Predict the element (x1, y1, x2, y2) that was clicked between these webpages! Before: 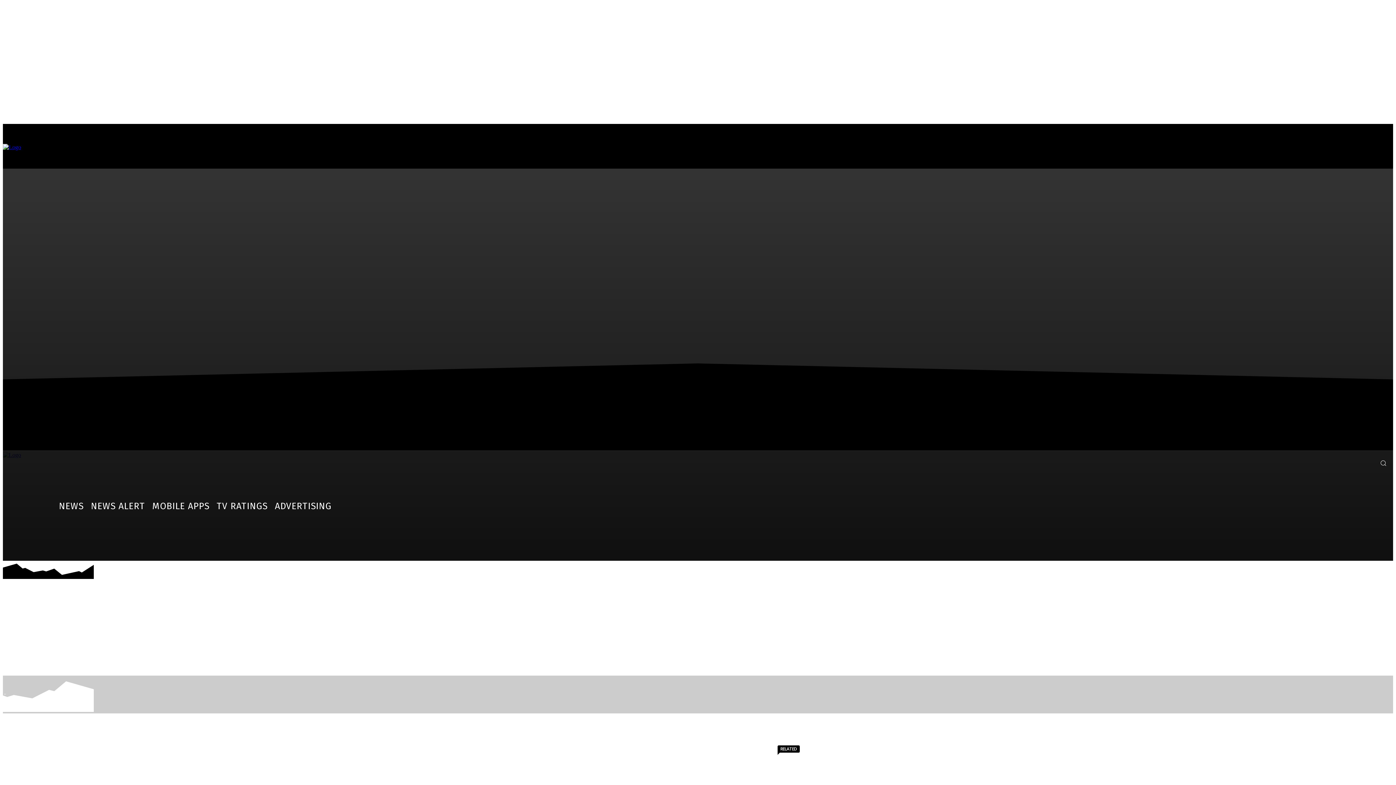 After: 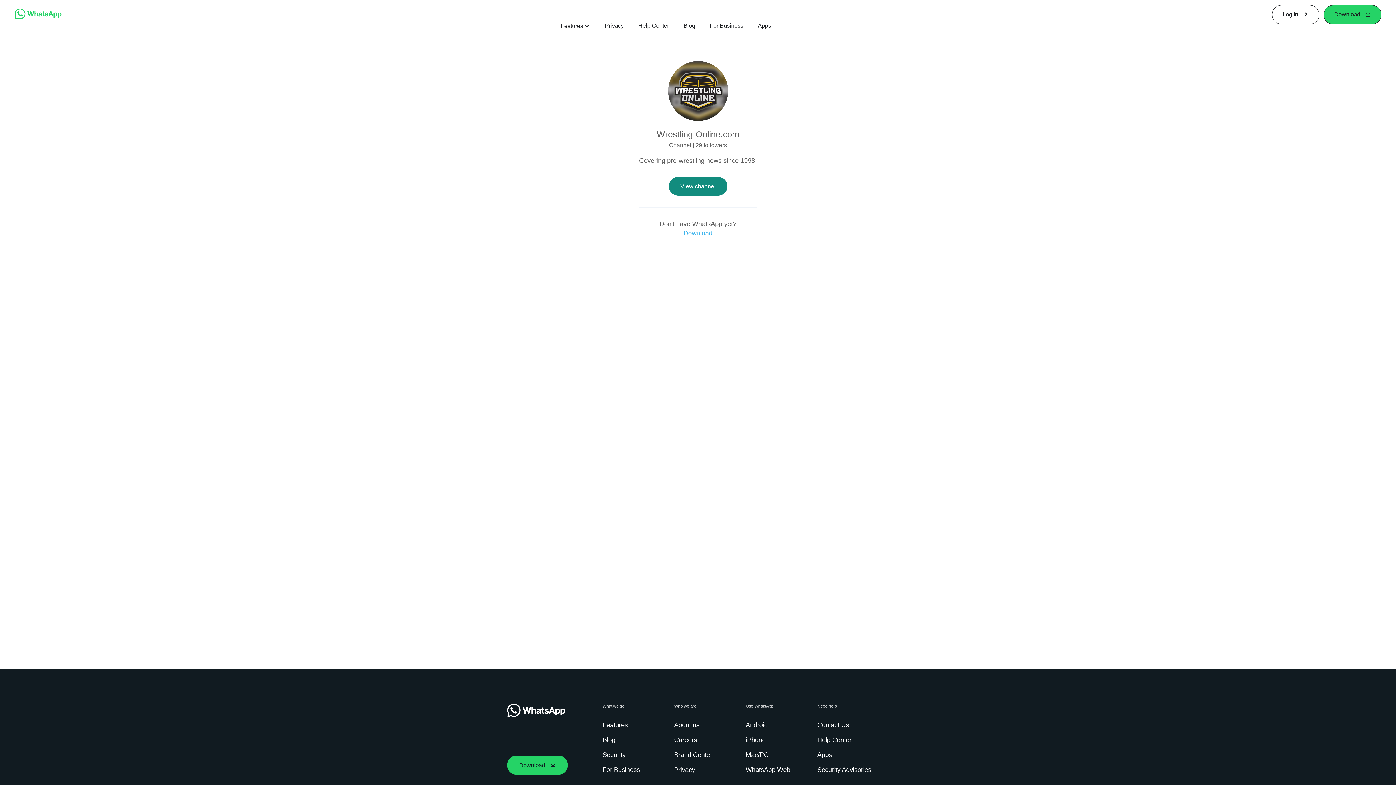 Action: bbox: (1350, 456, 1362, 469)